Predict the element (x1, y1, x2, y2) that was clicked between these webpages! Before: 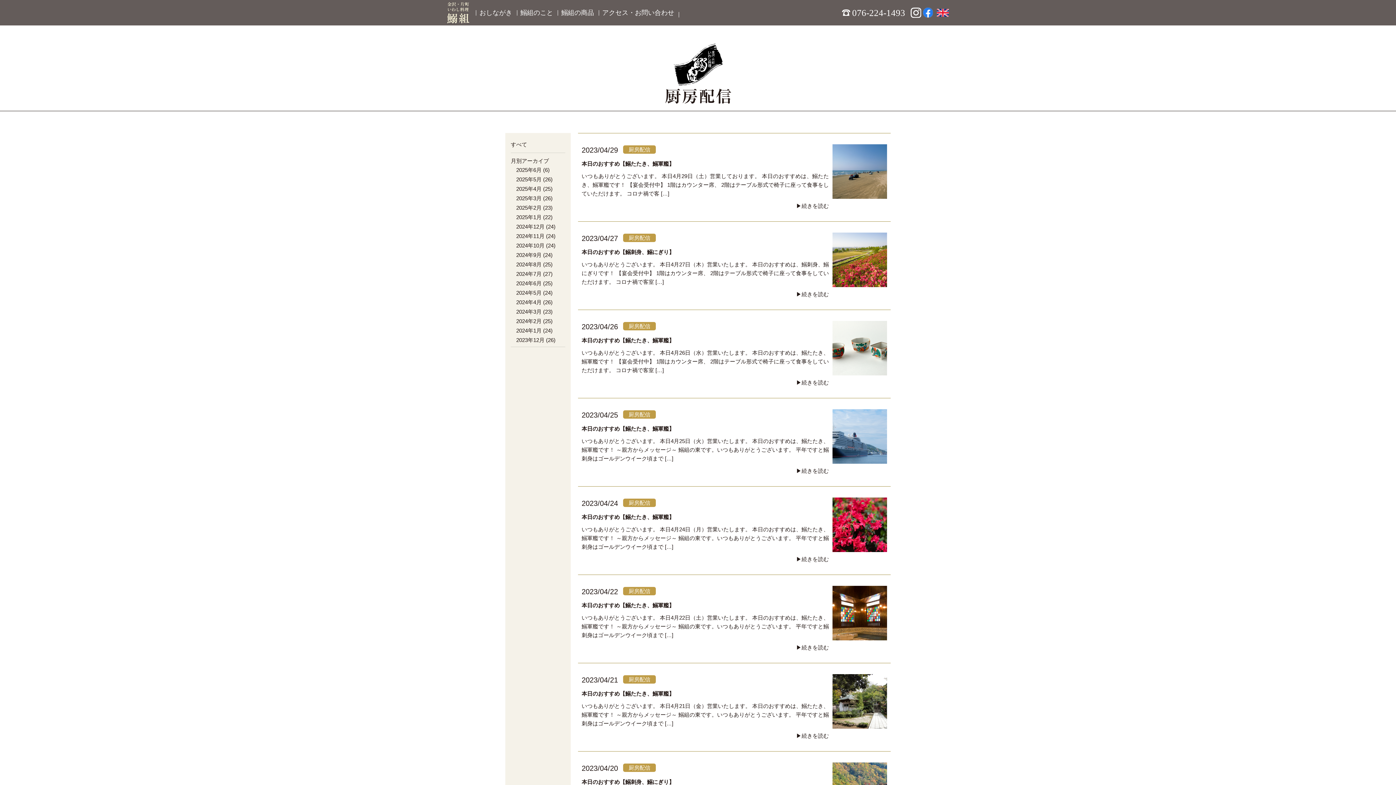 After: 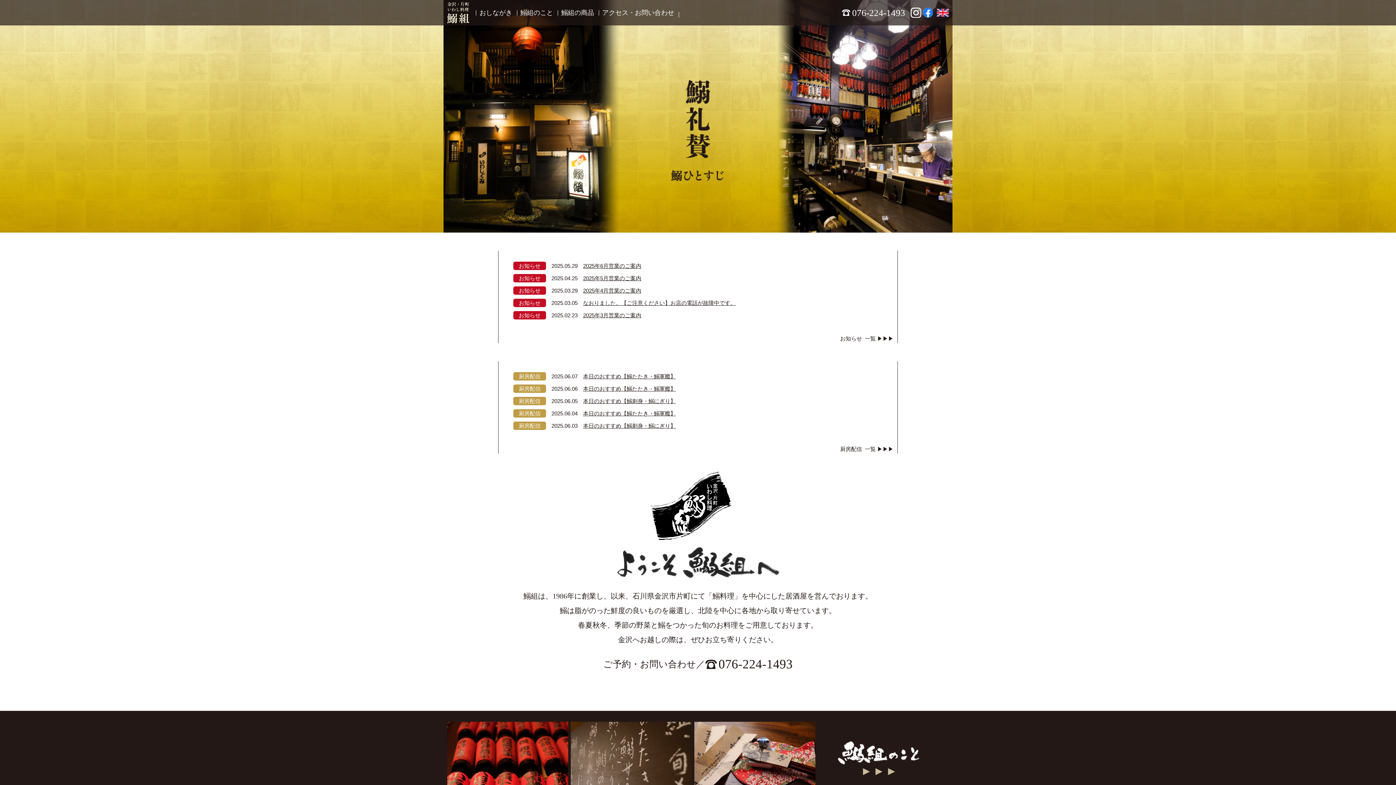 Action: bbox: (447, 1, 469, 14)